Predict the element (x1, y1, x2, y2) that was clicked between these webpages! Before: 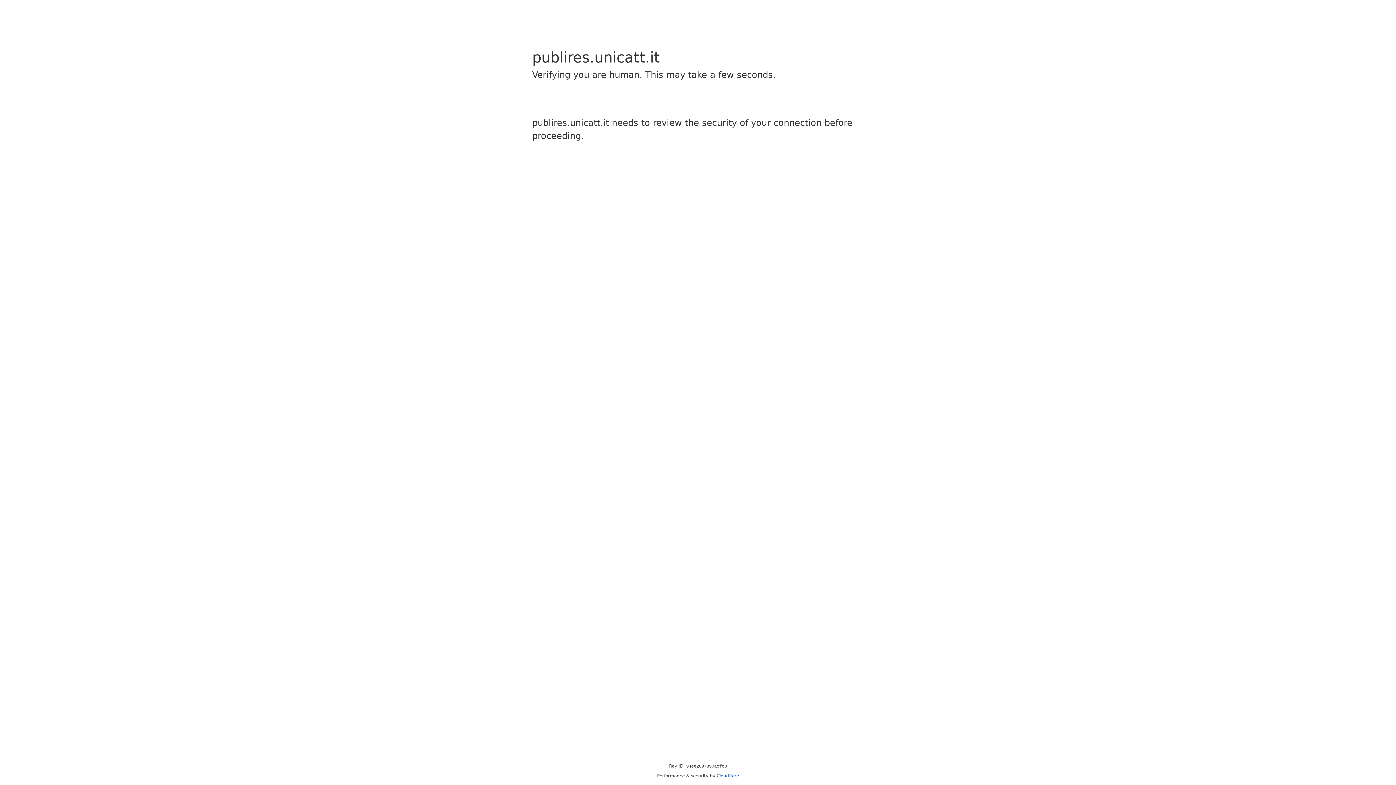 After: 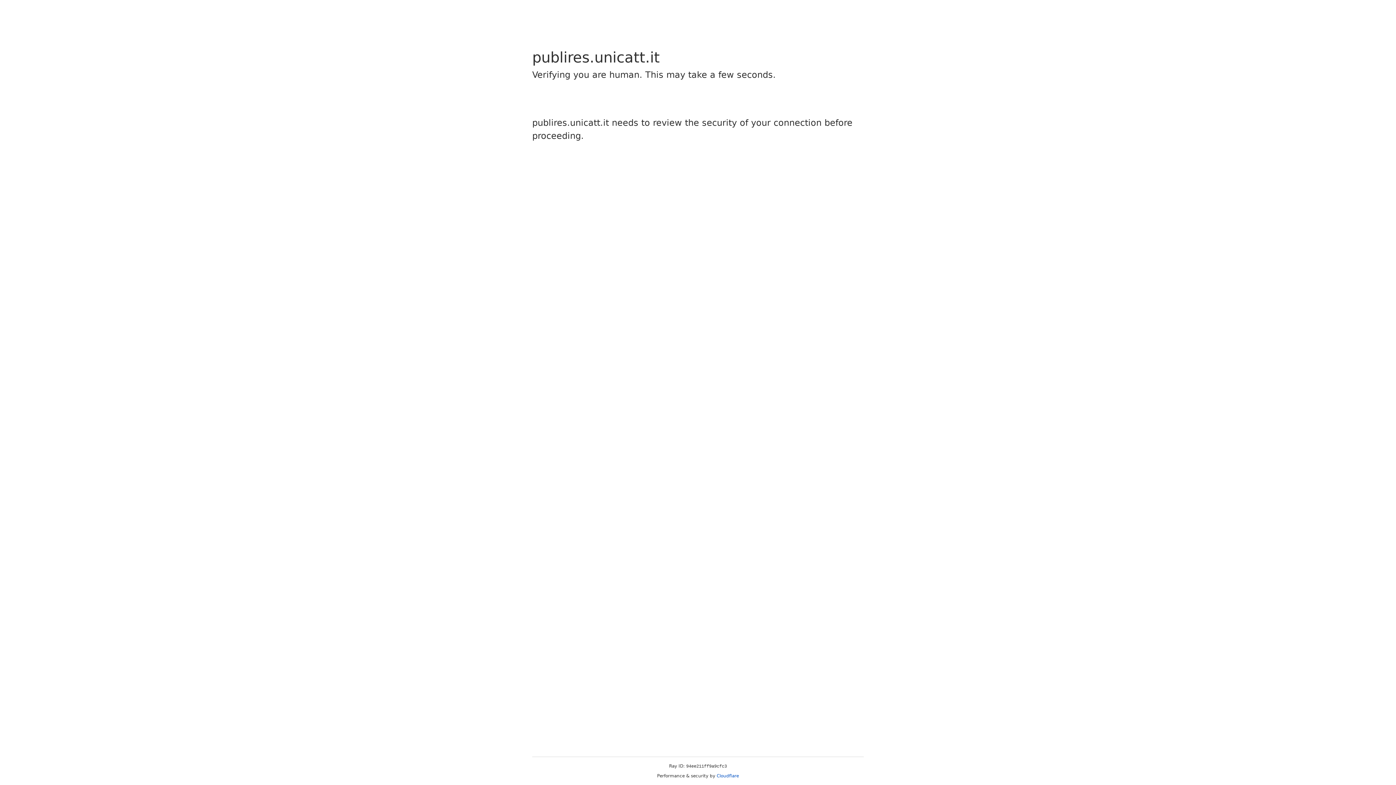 Action: label: Cloudflare bbox: (716, 773, 739, 778)